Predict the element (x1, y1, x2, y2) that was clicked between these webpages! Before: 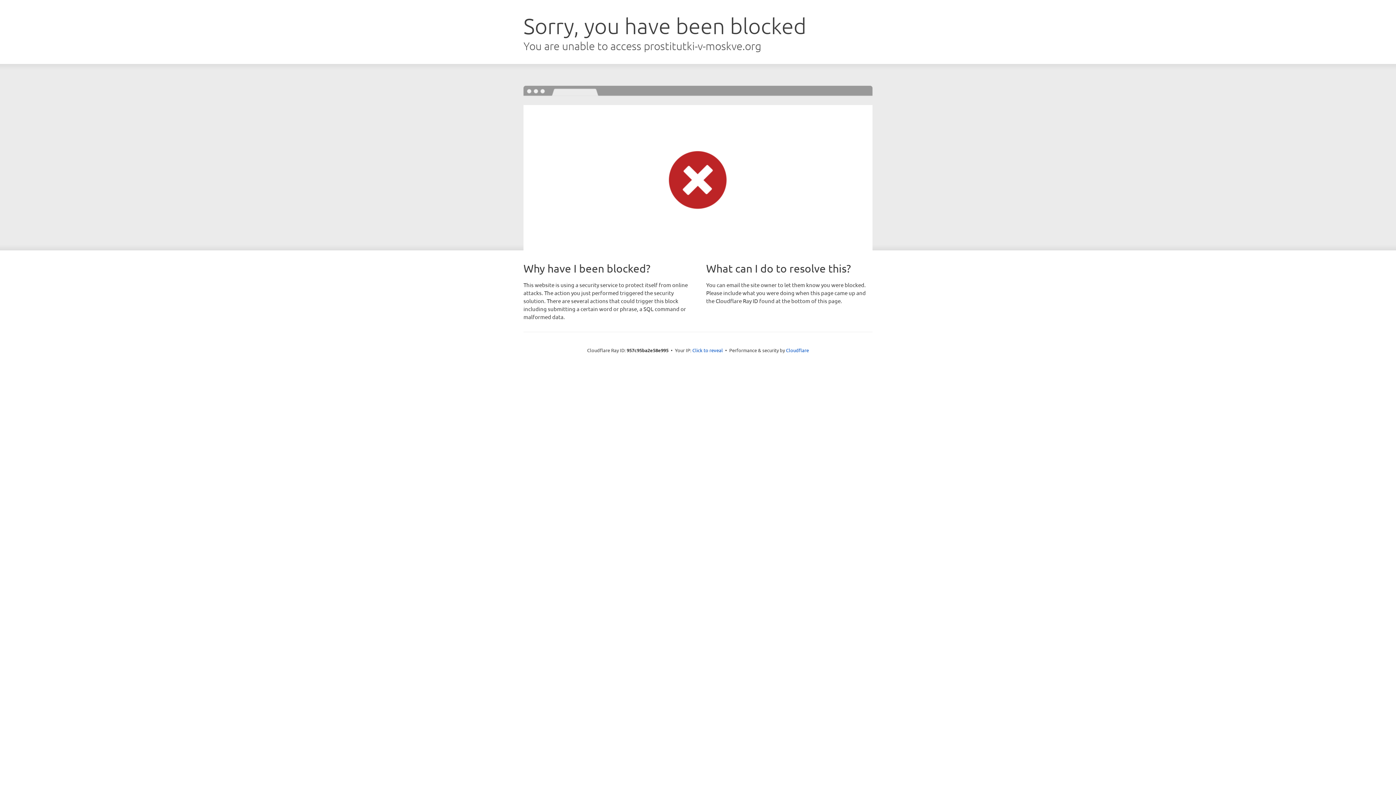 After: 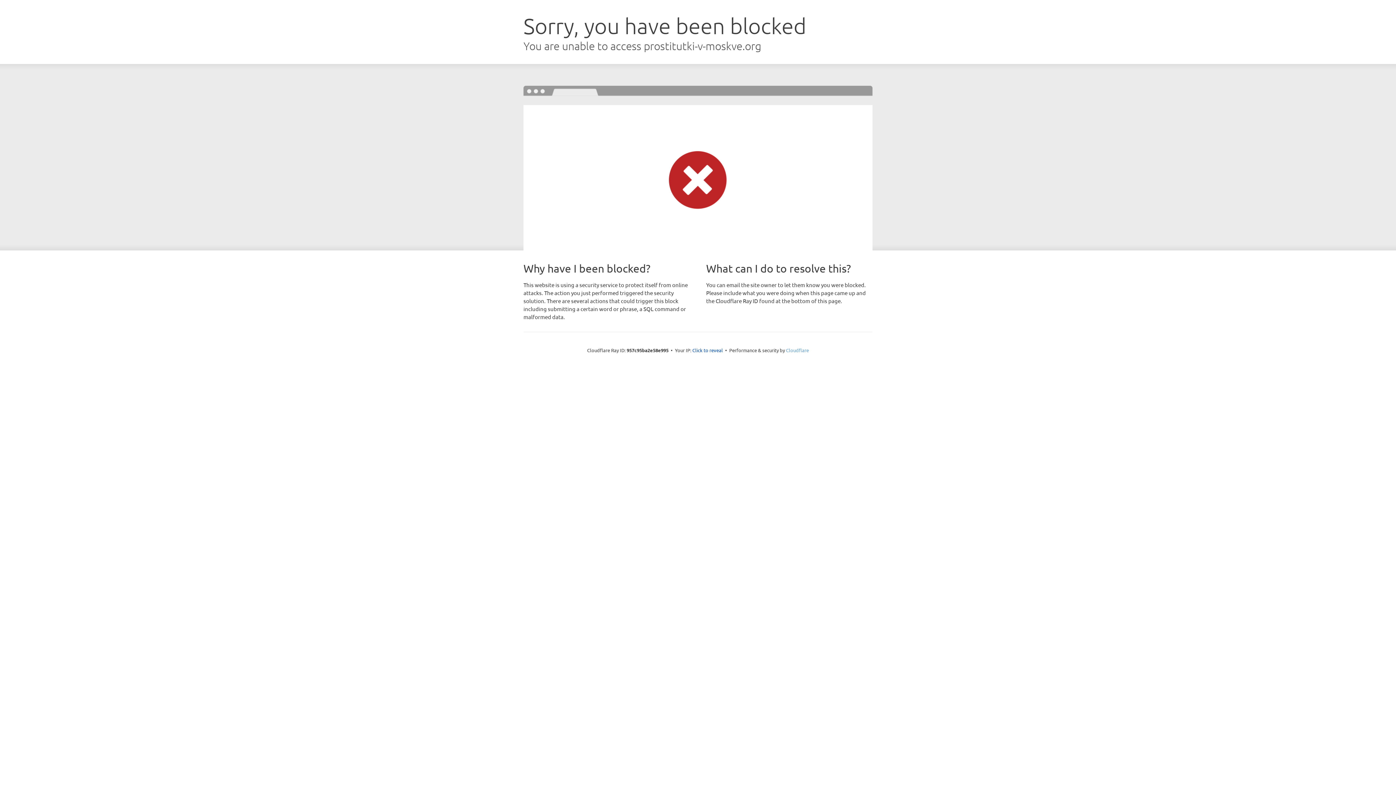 Action: bbox: (786, 347, 809, 353) label: Cloudflare